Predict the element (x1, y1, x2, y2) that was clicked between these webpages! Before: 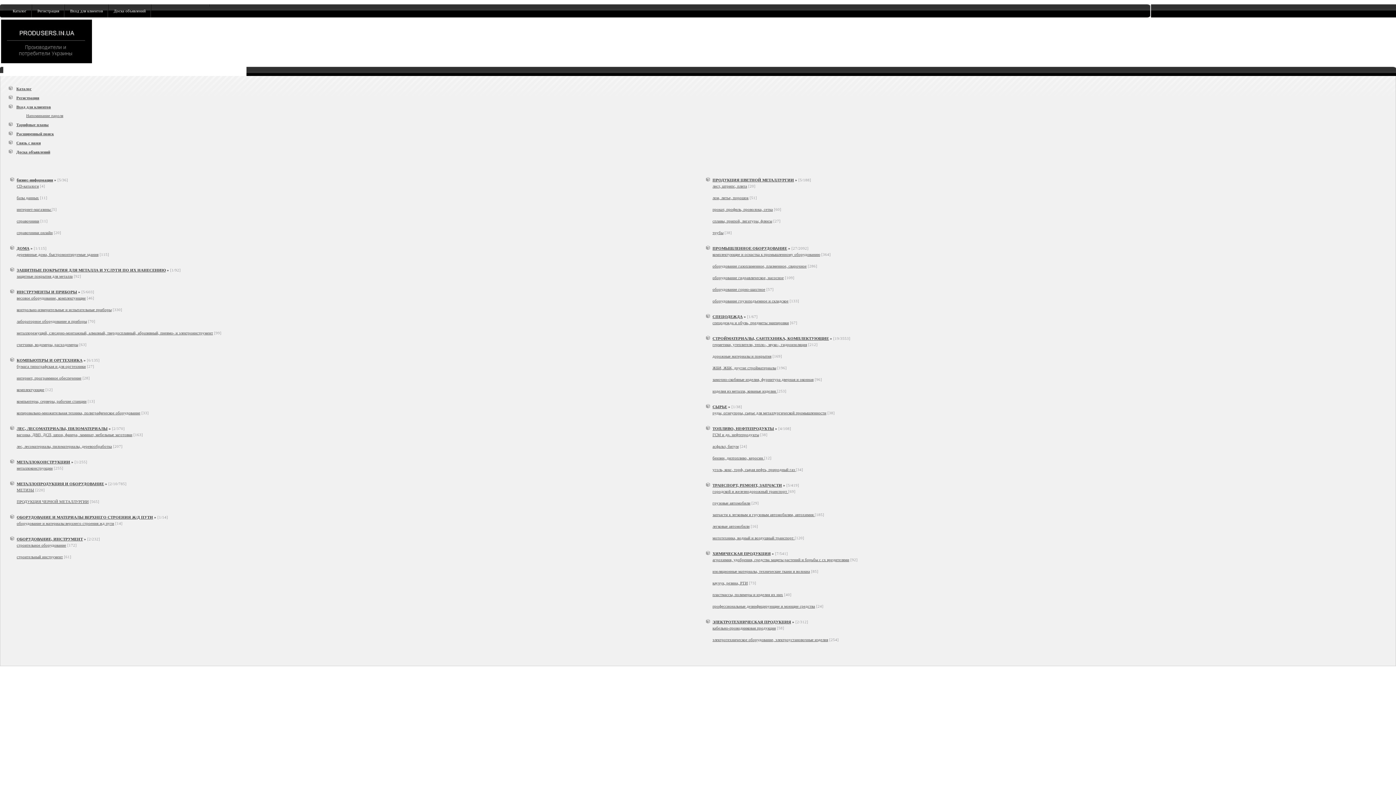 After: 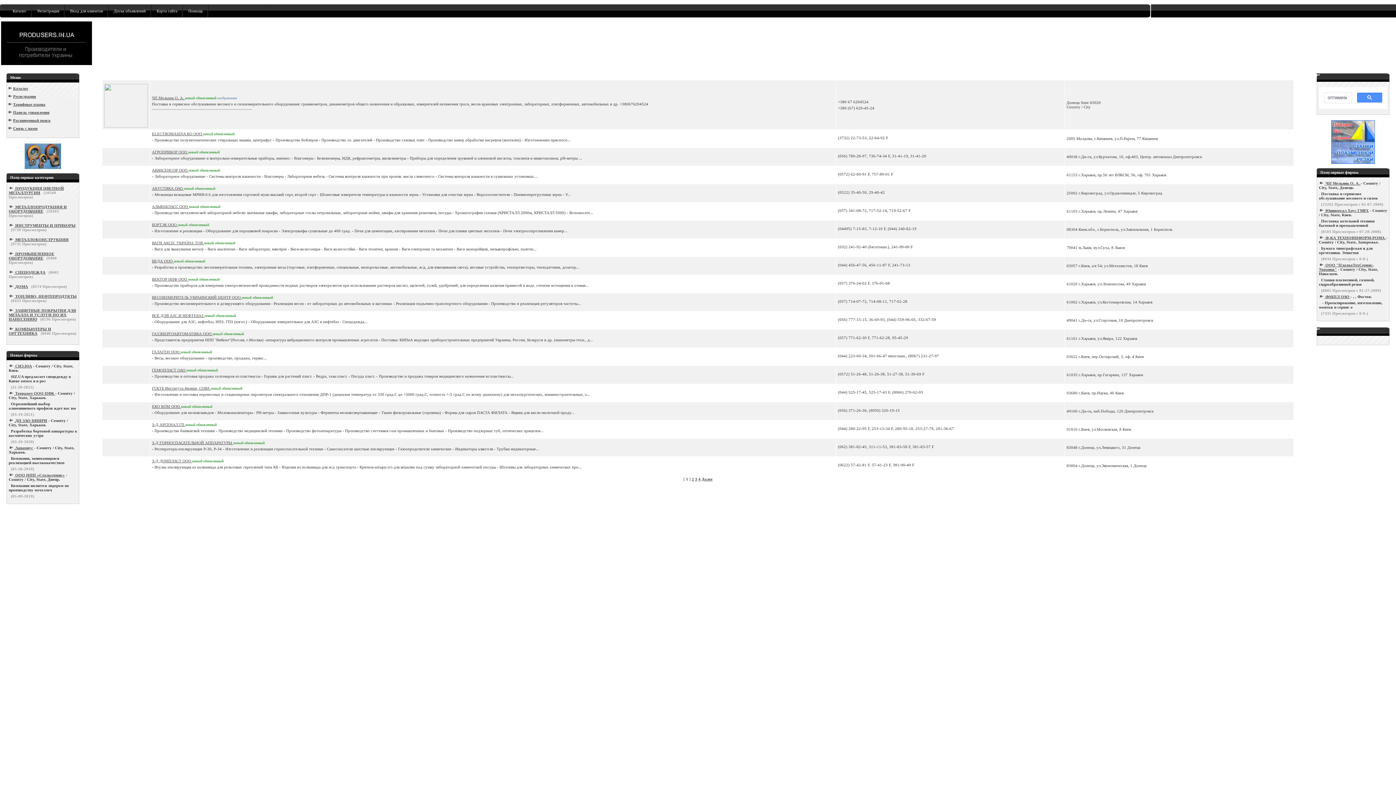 Action: bbox: (16, 319, 86, 323) label: лабораторное оборудование и приборы